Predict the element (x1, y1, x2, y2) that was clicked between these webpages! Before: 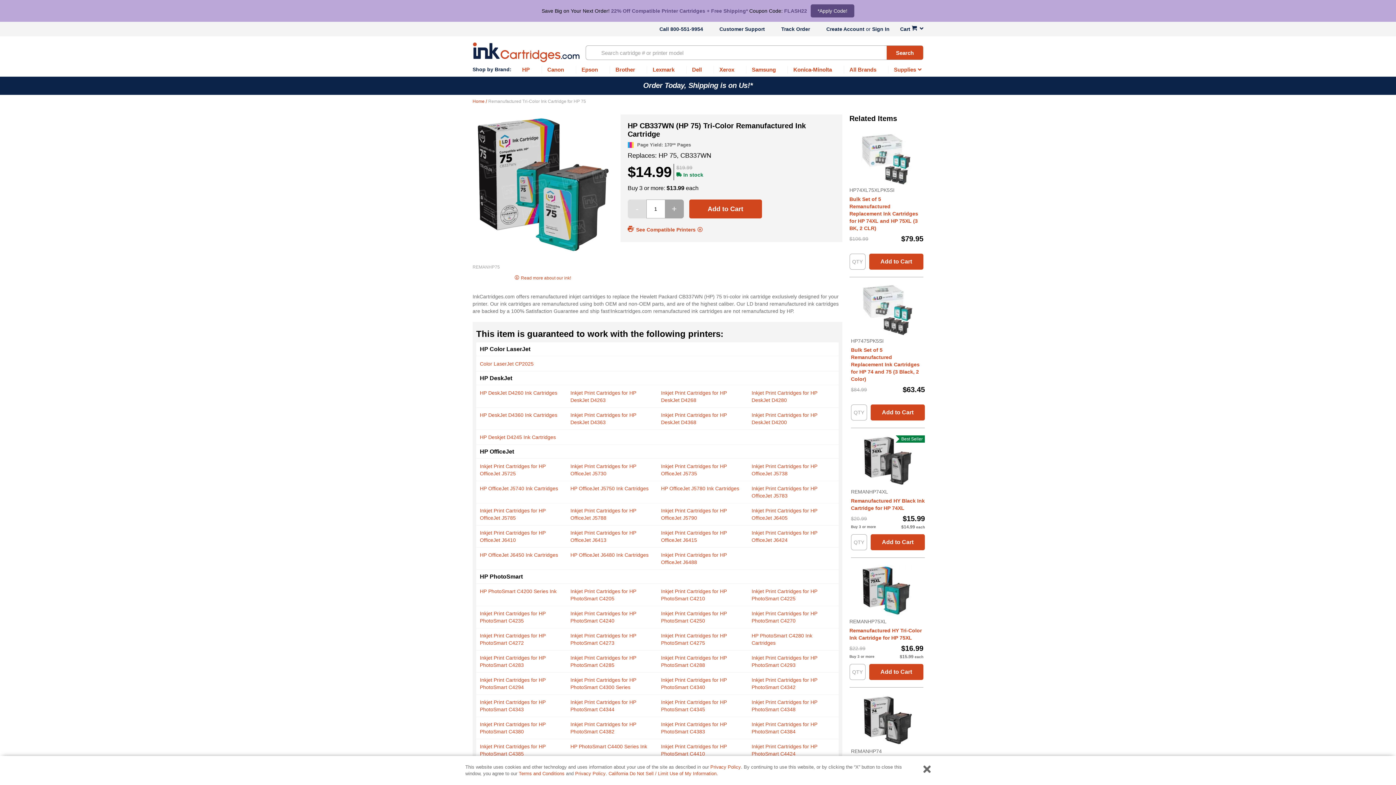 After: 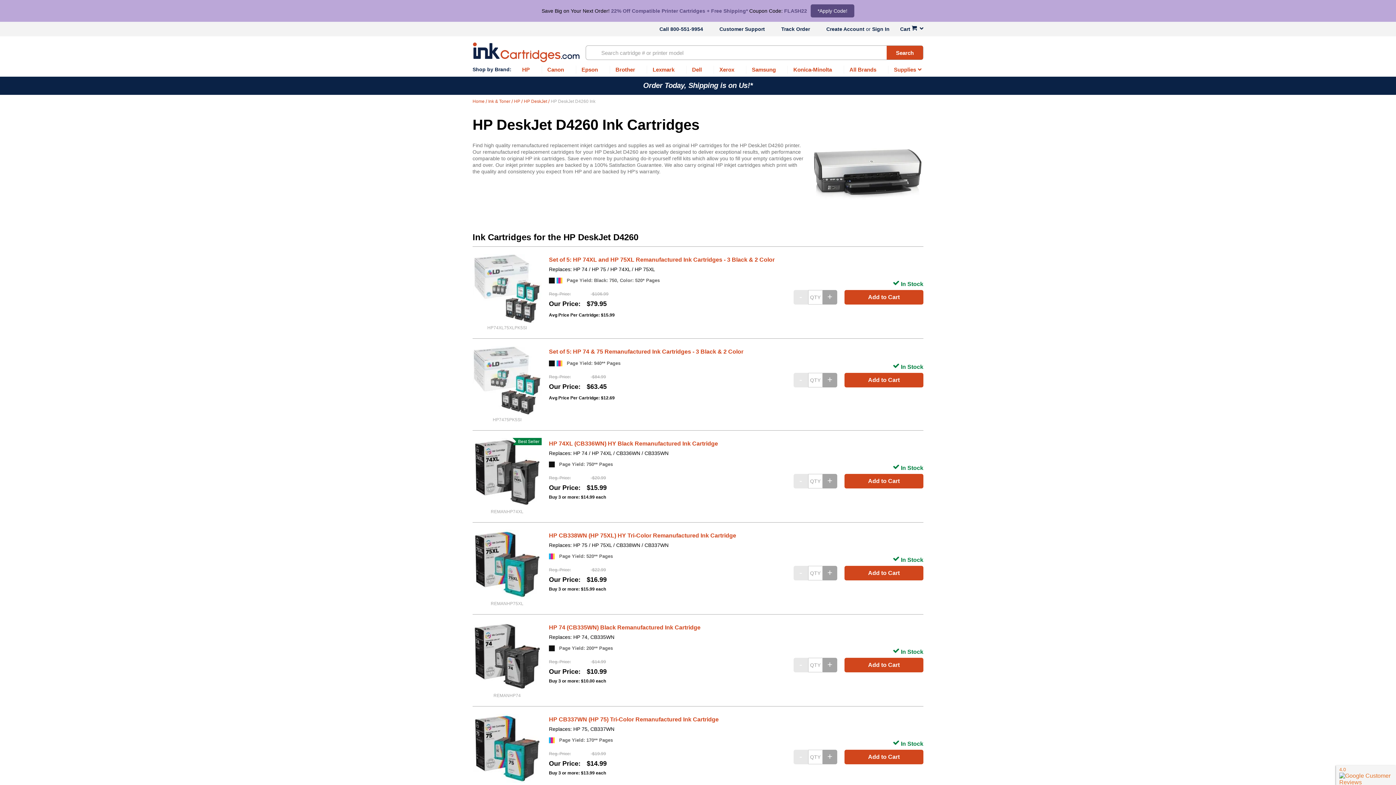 Action: label: HP DeskJet D4260 Ink Cartridges bbox: (480, 390, 557, 396)